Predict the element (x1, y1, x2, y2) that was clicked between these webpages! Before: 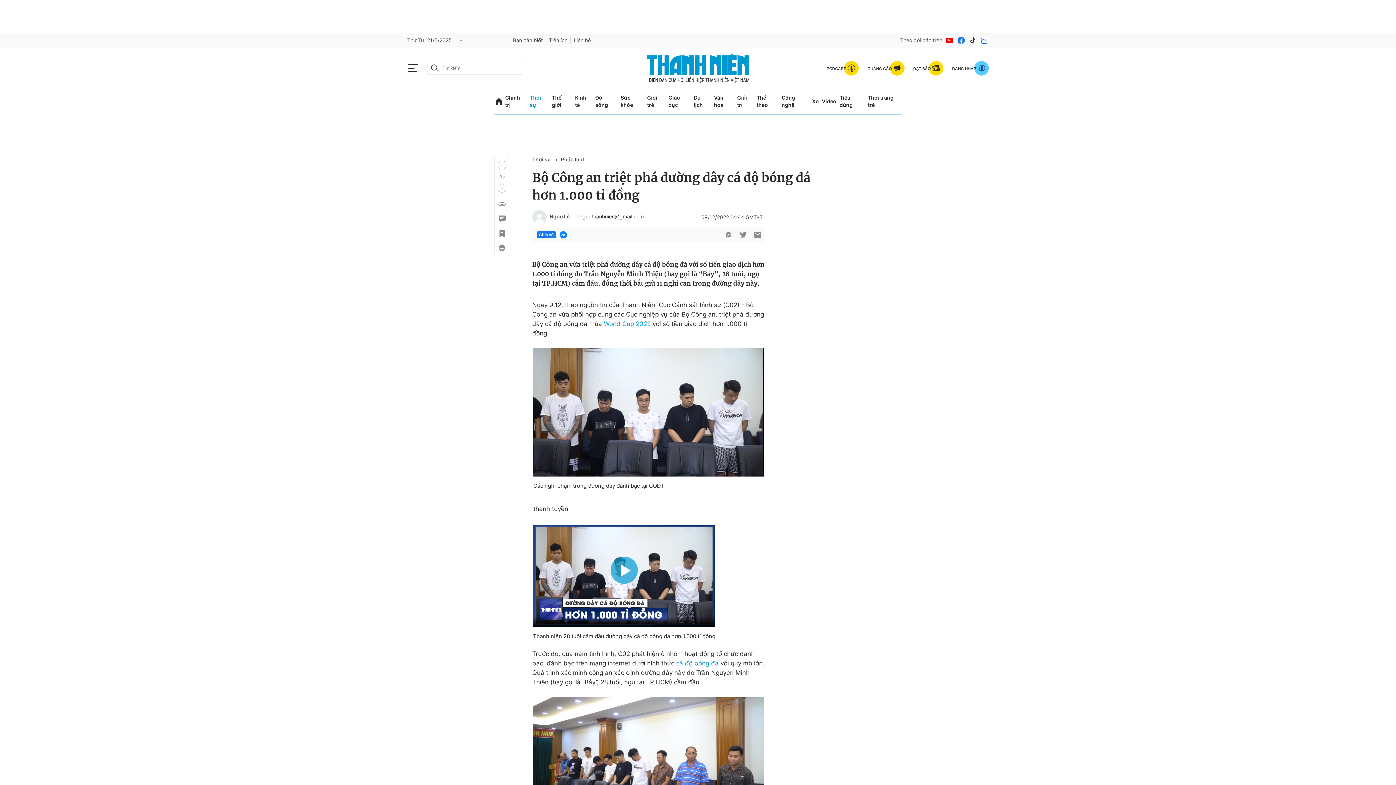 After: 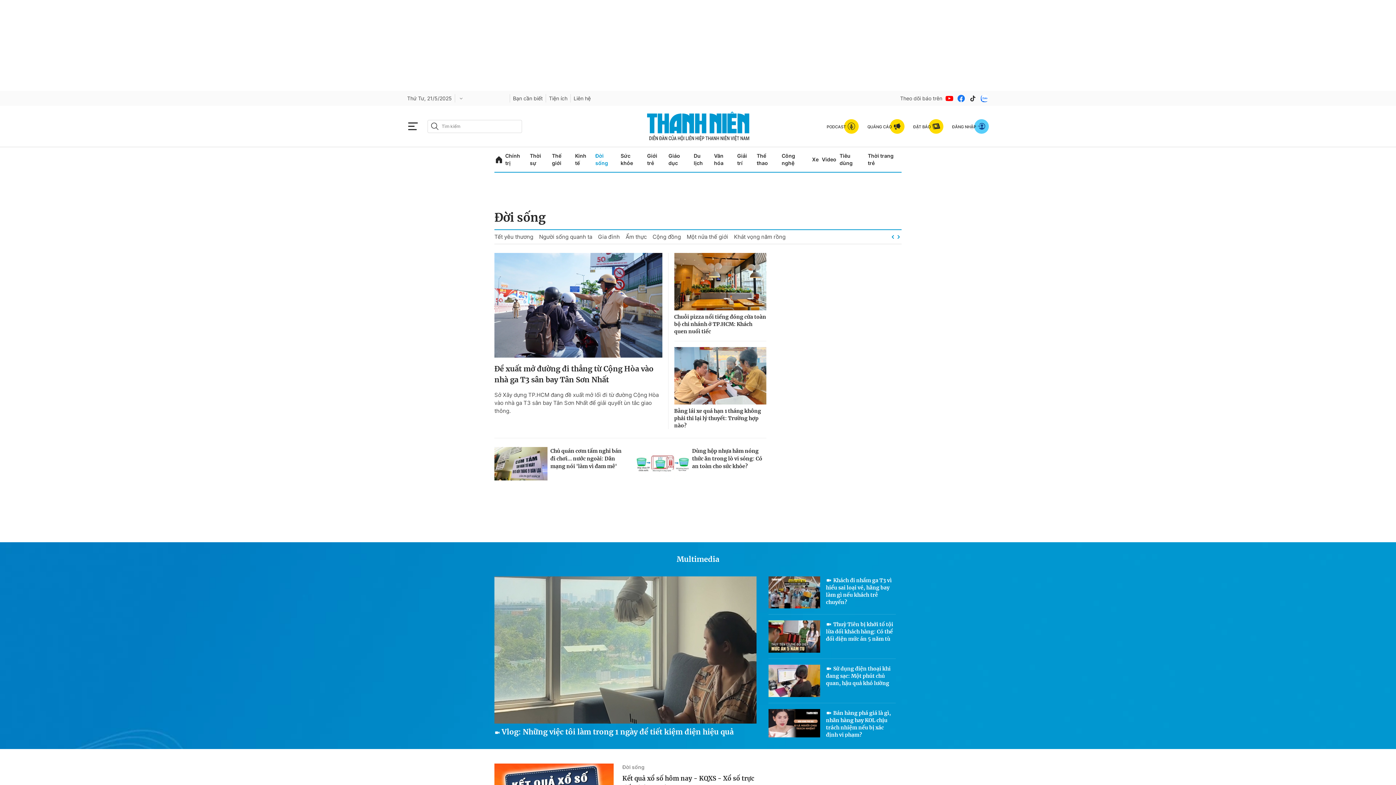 Action: bbox: (595, 89, 617, 113) label: Đời sống